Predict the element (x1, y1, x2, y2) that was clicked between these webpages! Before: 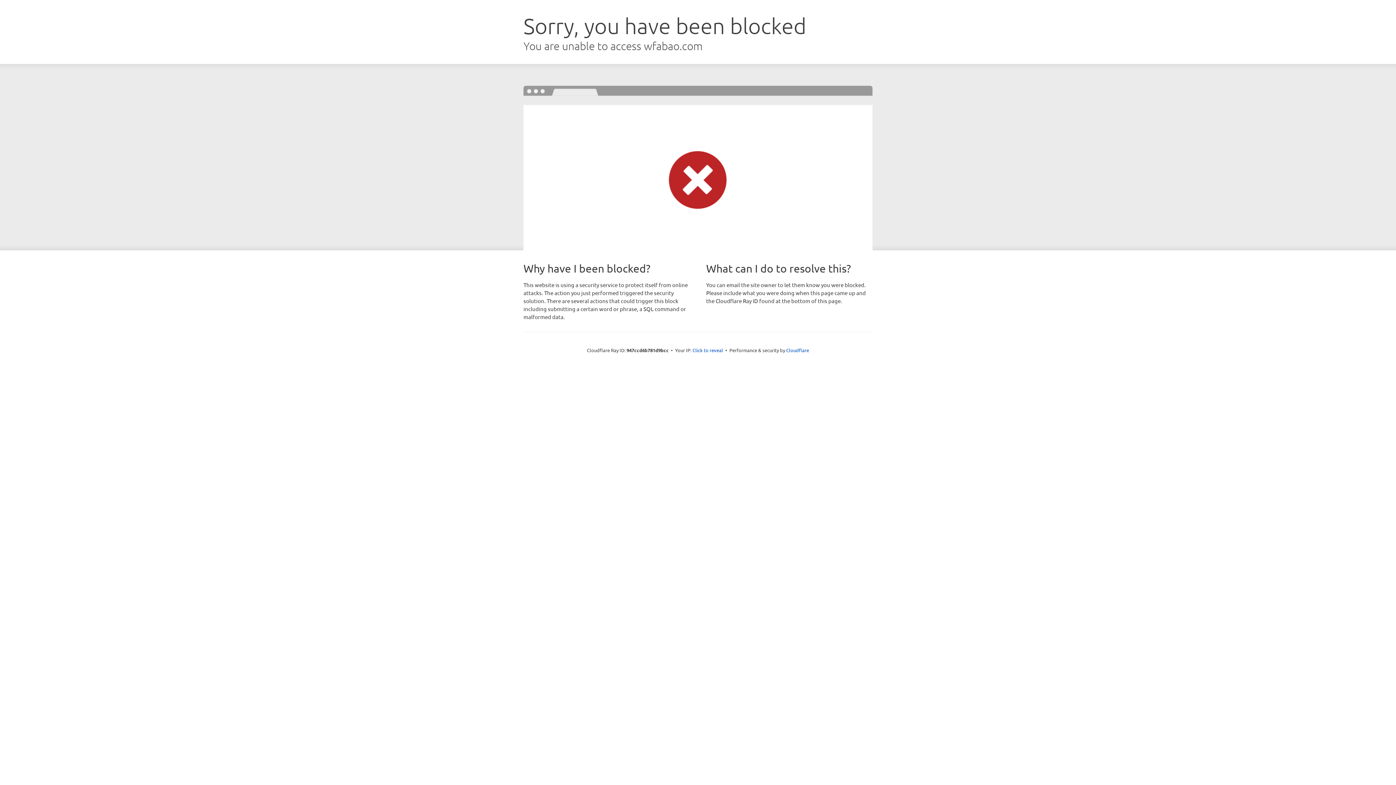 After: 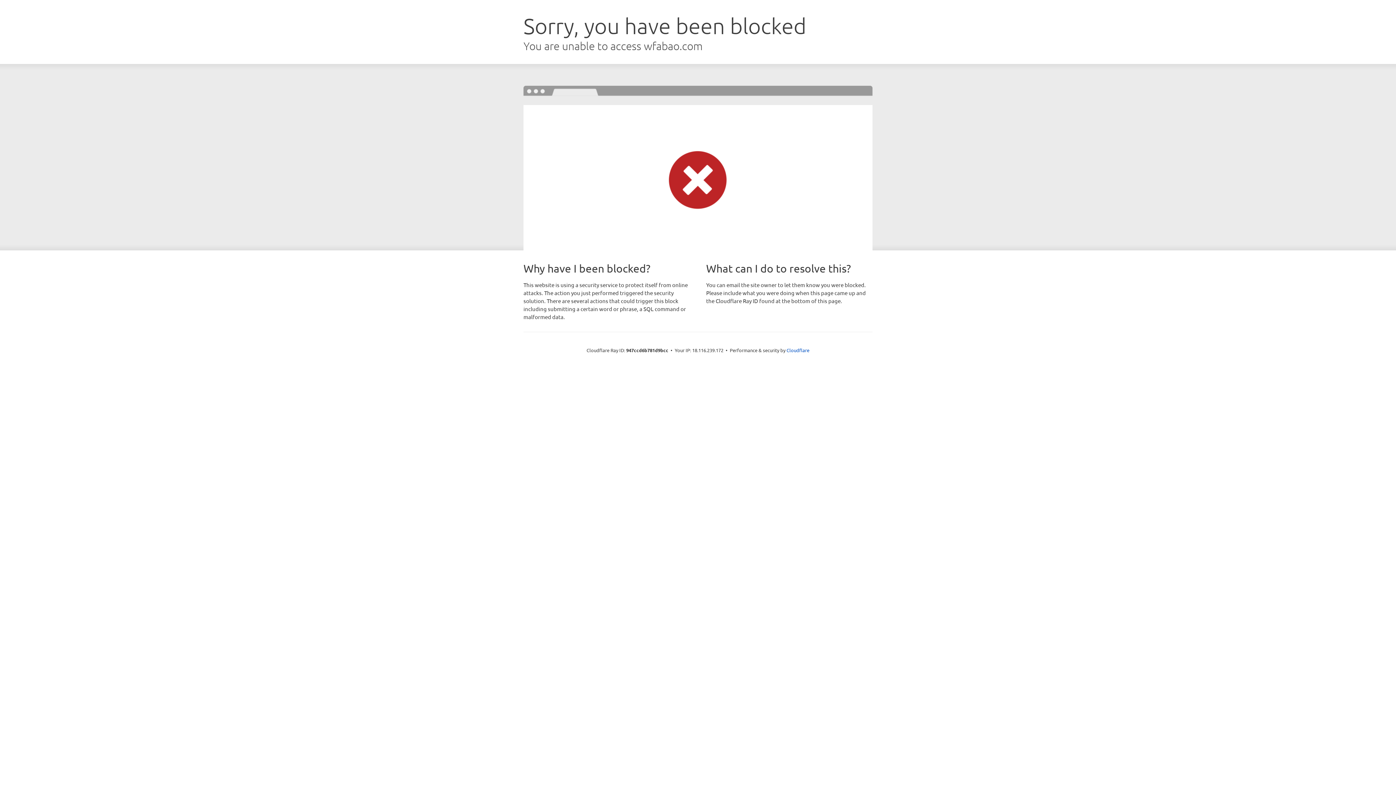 Action: label: Click to reveal bbox: (692, 346, 723, 353)